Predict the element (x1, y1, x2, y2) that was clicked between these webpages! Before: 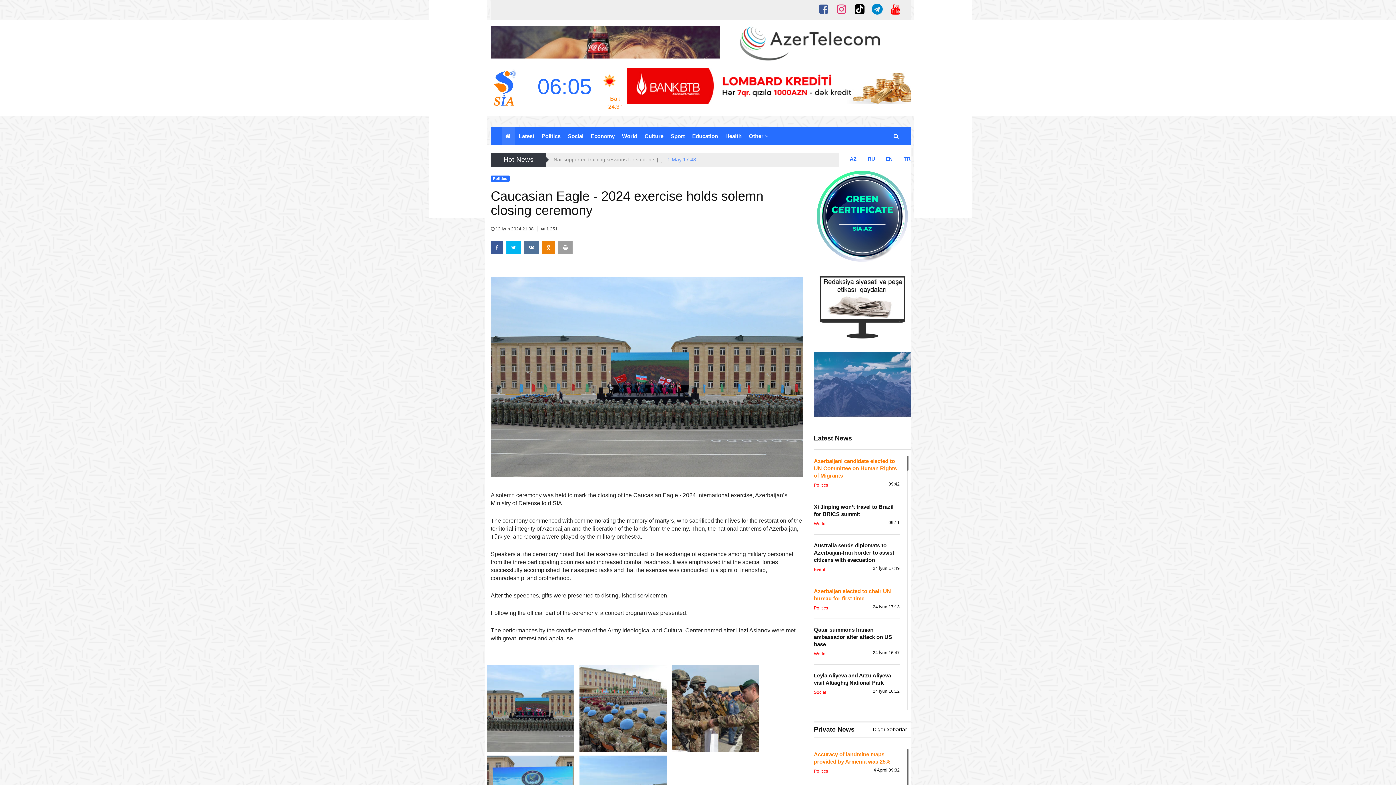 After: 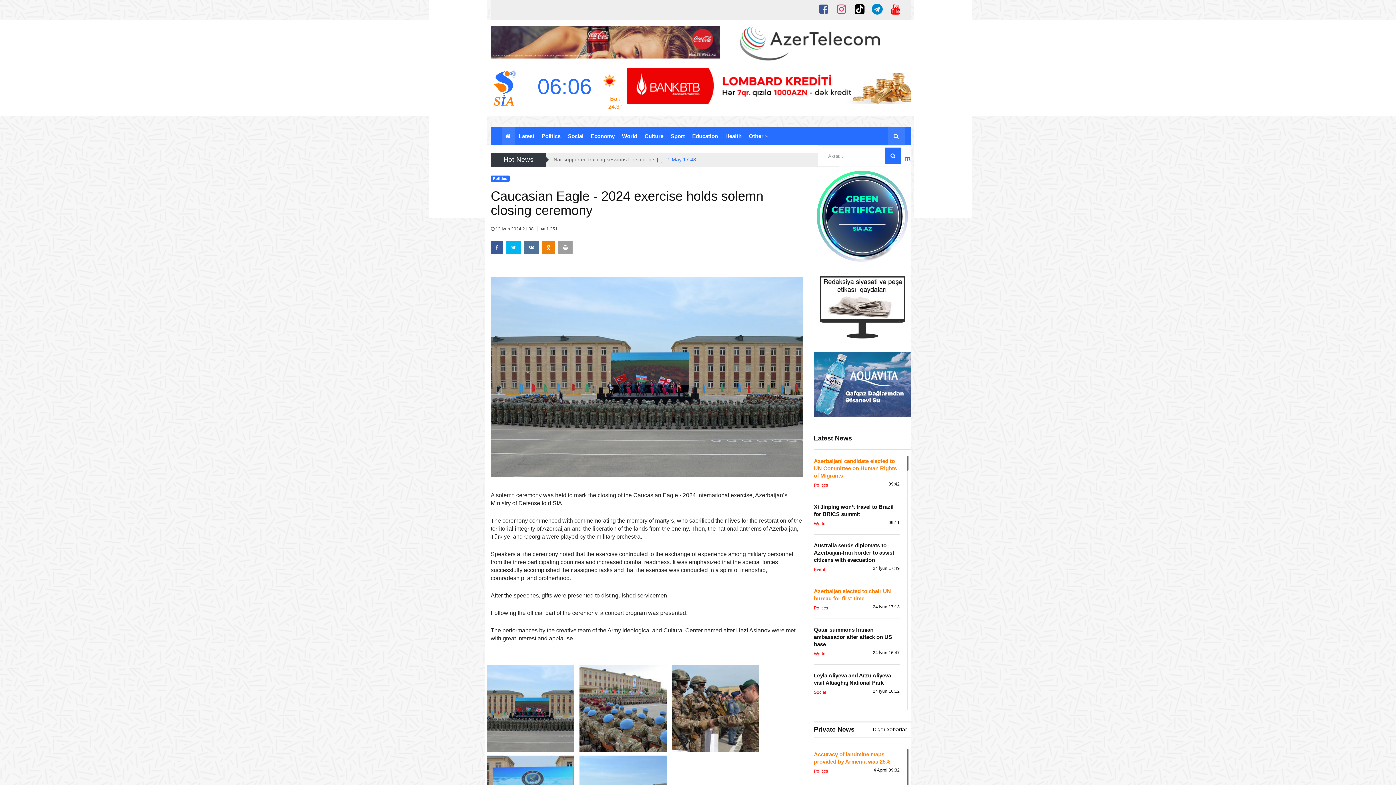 Action: bbox: (890, 127, 903, 145)